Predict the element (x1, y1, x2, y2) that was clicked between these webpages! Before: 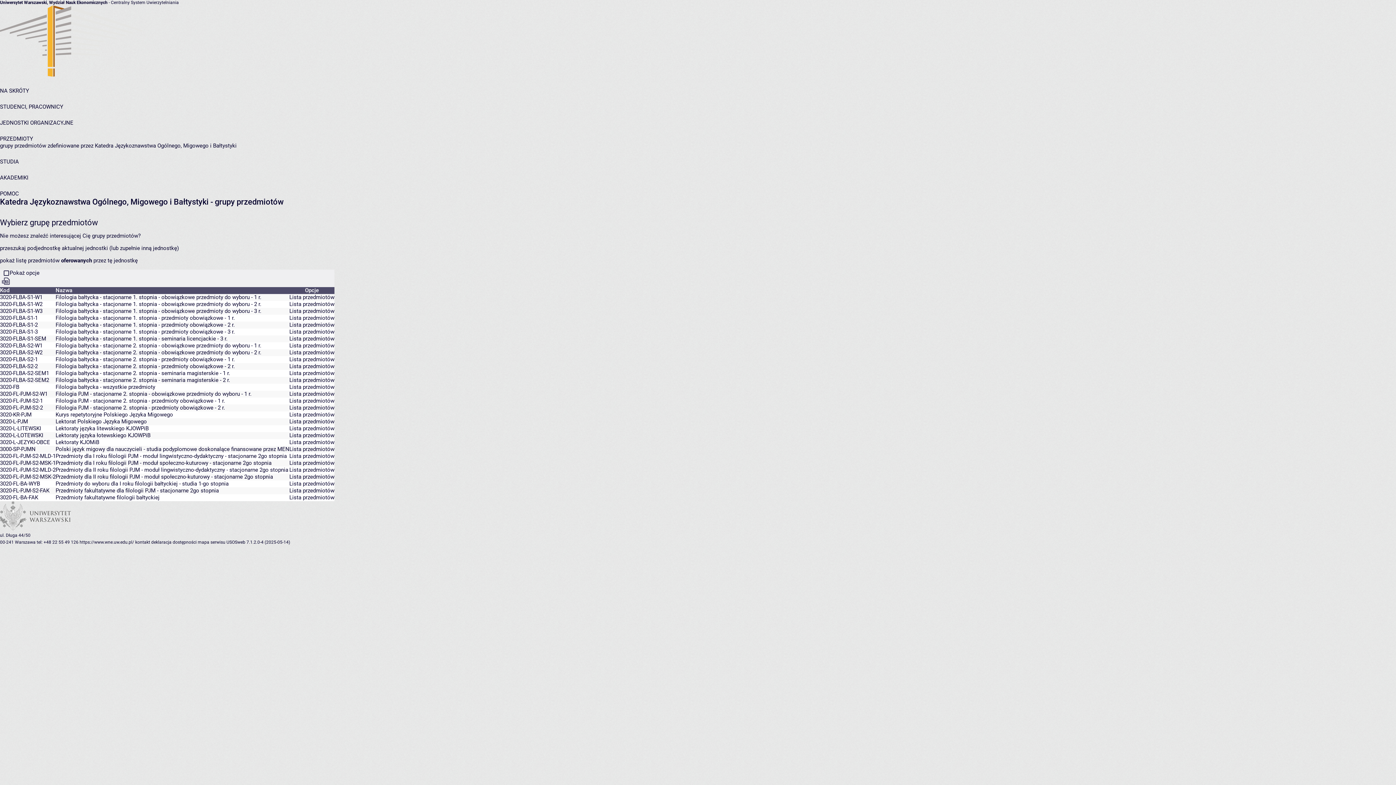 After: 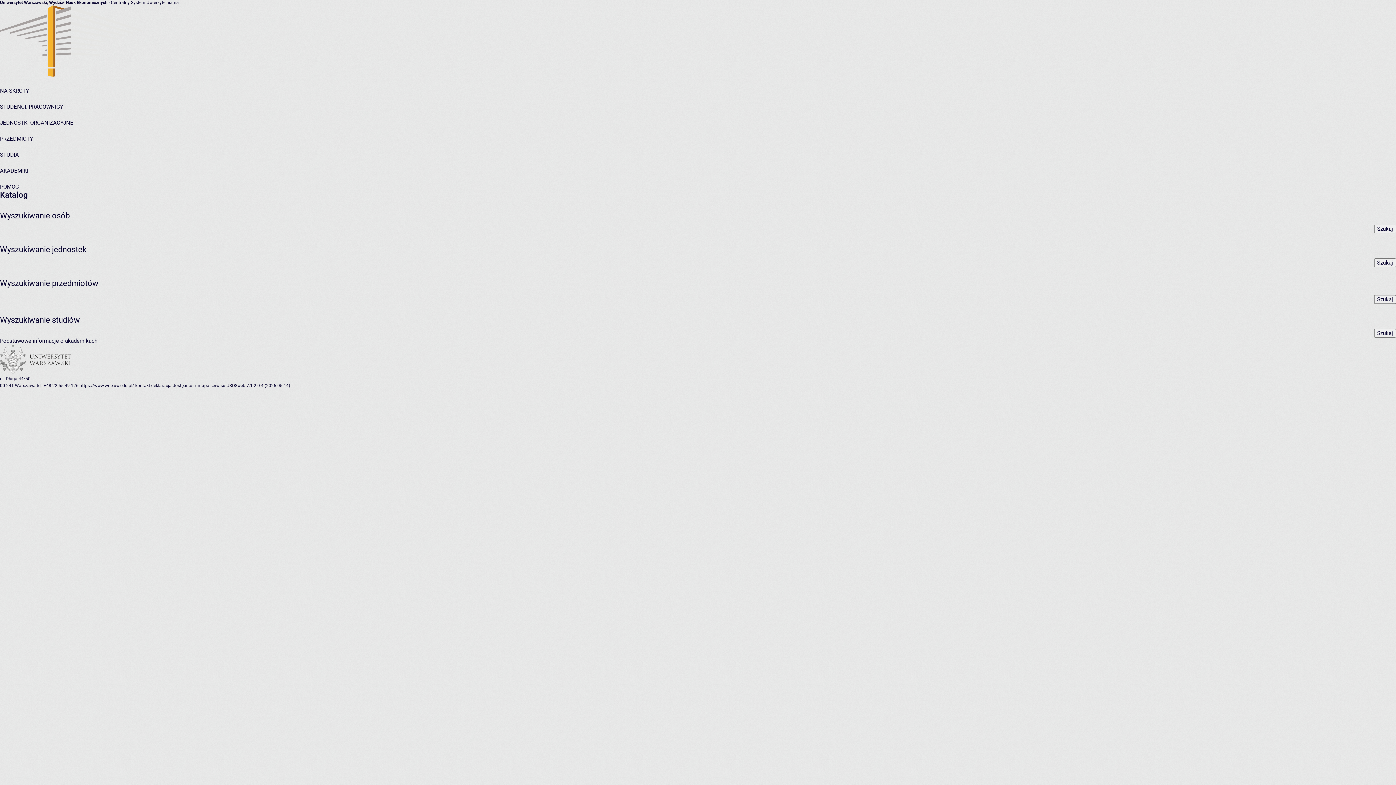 Action: bbox: (0, 87, 29, 94) label: NA SKRÓTY